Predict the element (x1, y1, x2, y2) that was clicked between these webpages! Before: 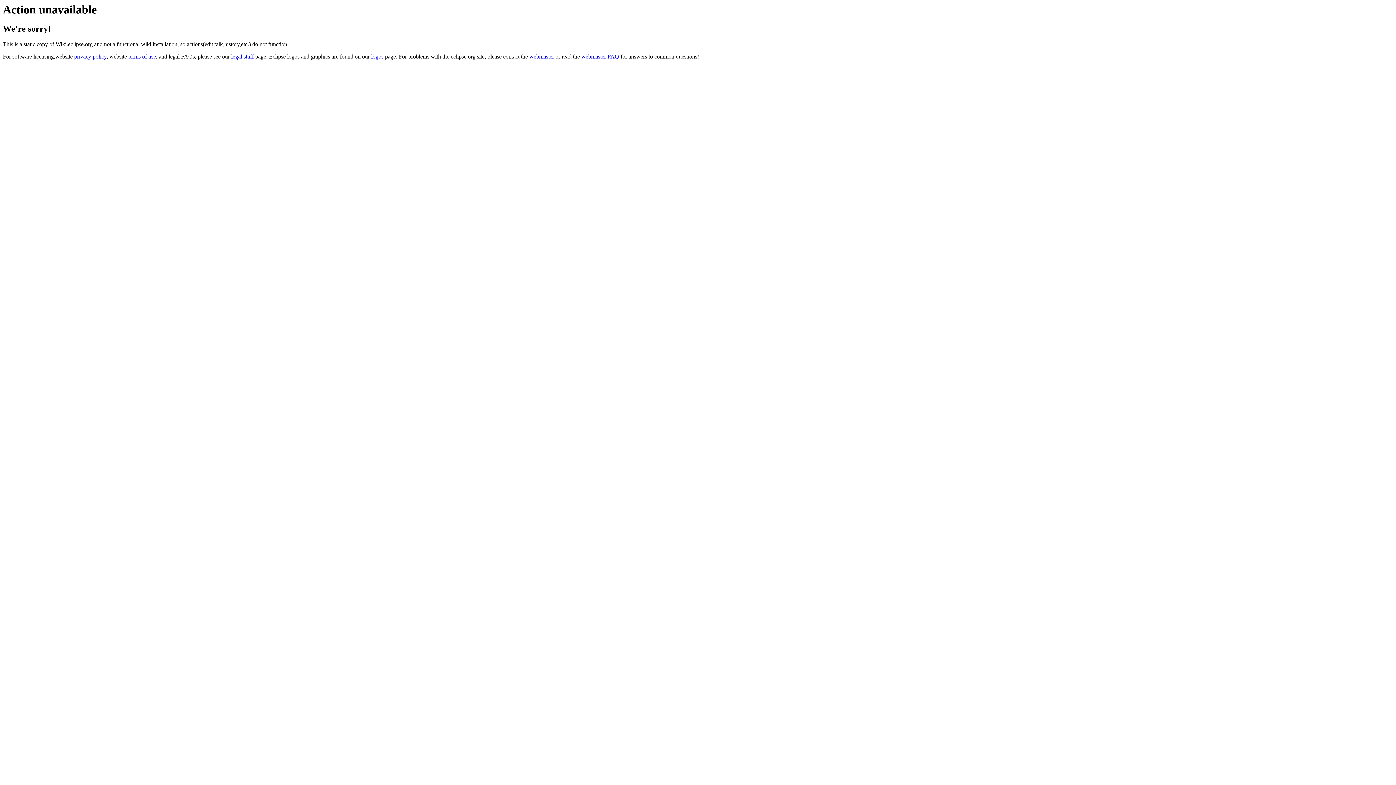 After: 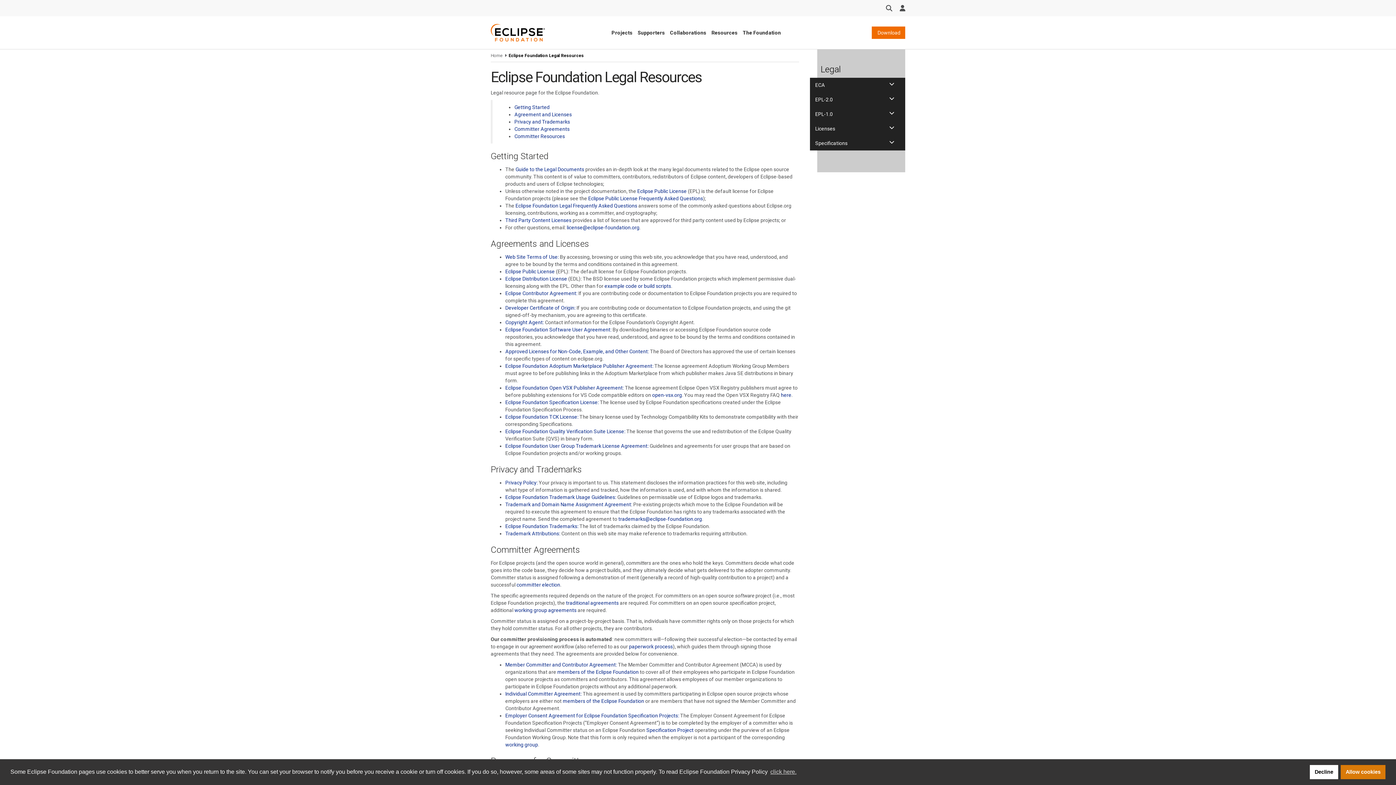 Action: label: legal stuff bbox: (231, 53, 253, 59)